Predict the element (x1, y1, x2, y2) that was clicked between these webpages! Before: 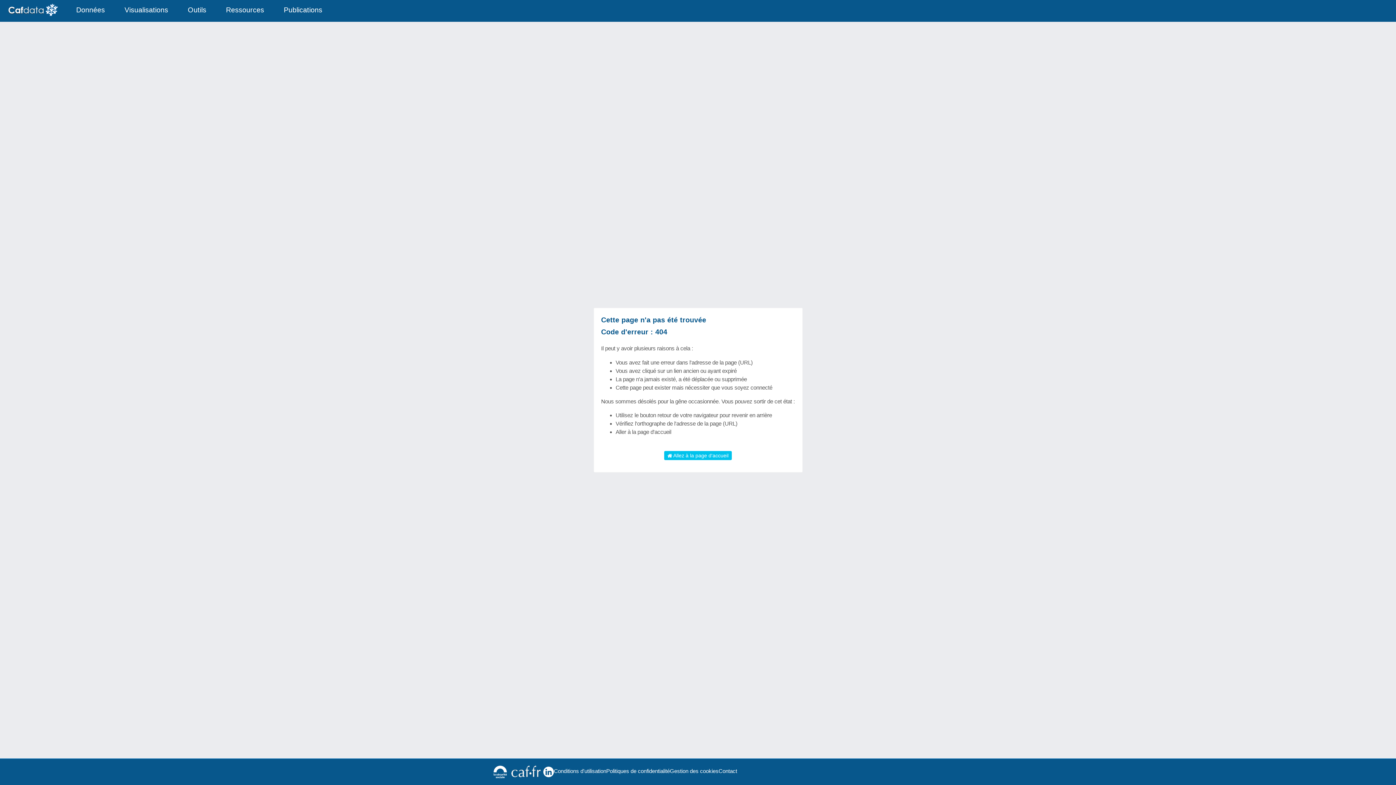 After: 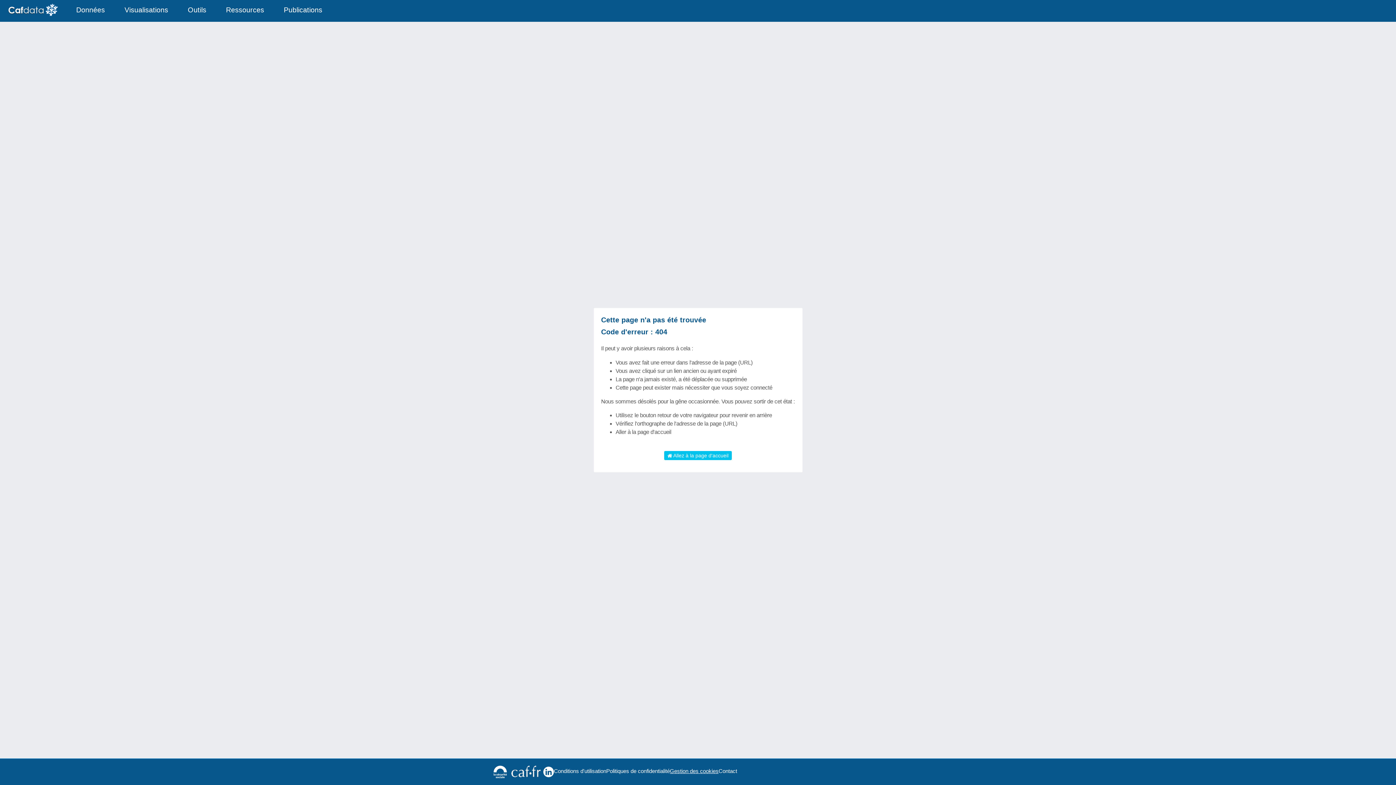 Action: bbox: (670, 767, 718, 775) label: Gestion des cookies